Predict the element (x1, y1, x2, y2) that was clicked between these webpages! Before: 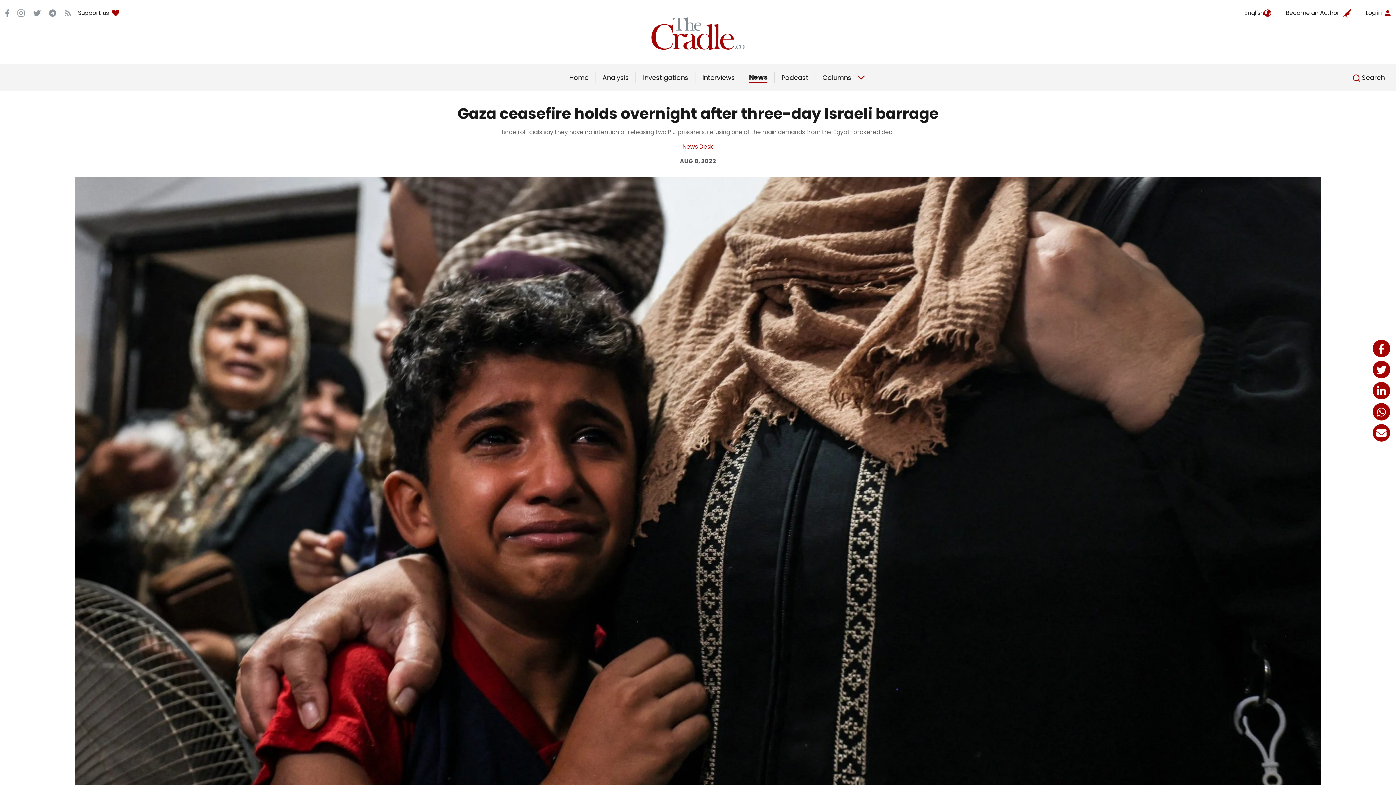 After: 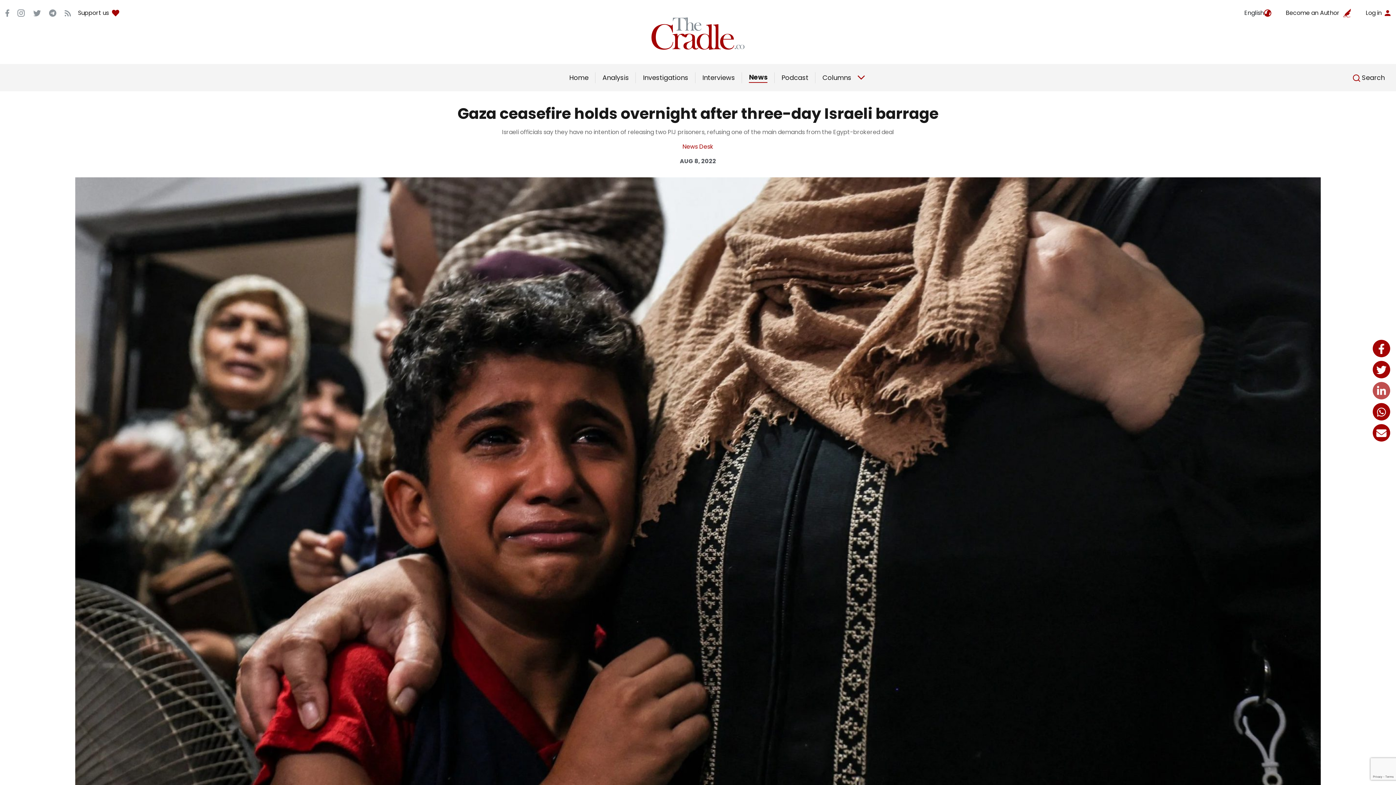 Action: bbox: (1373, 382, 1390, 399)